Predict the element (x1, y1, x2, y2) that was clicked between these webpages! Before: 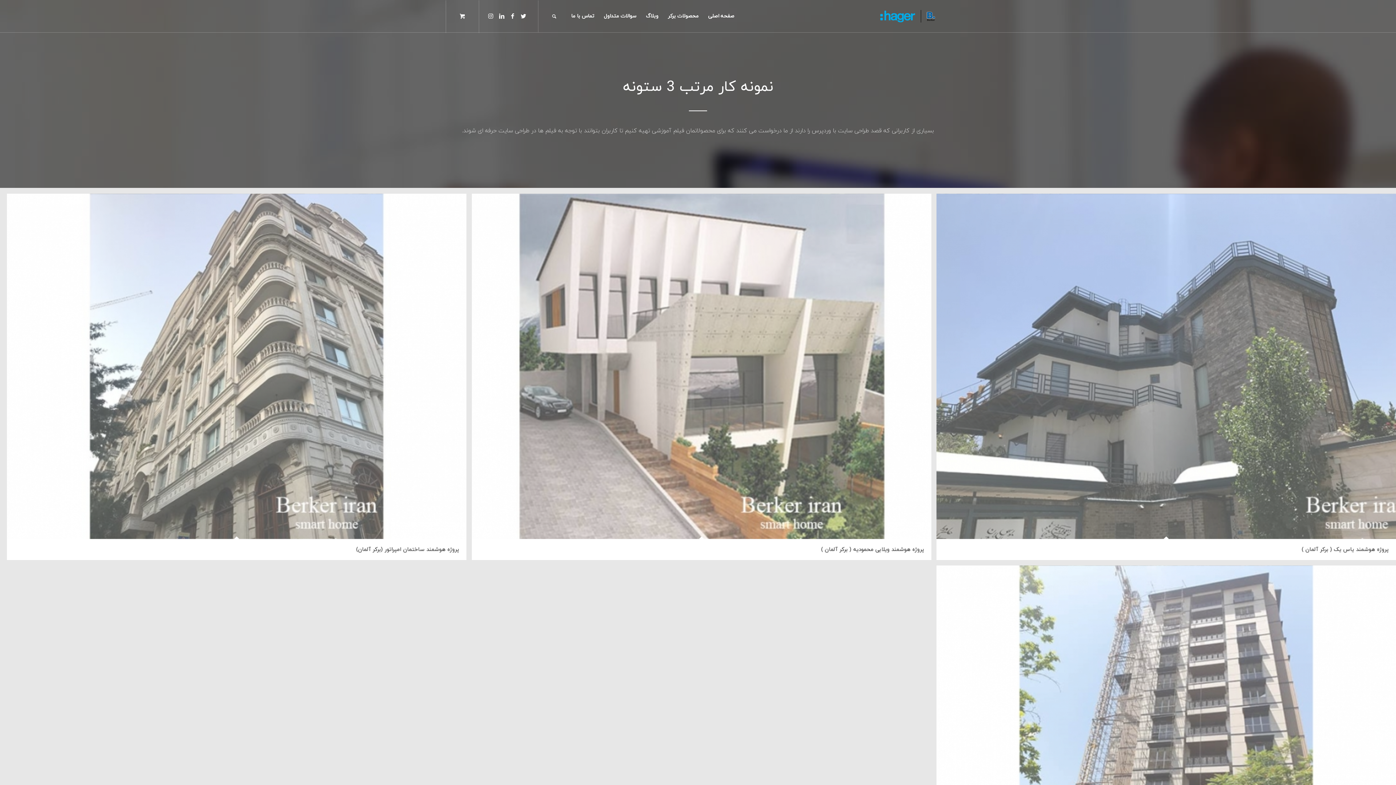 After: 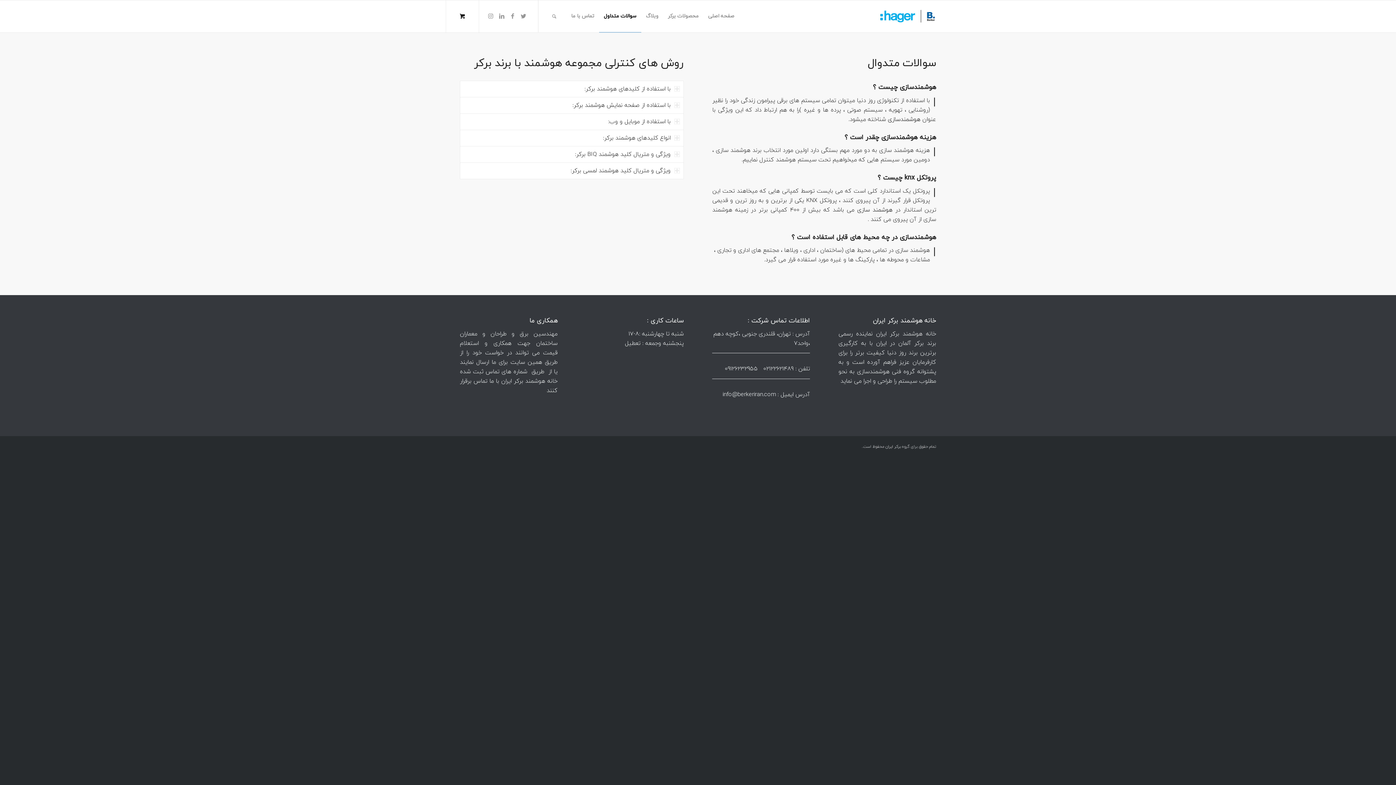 Action: bbox: (599, 0, 641, 32) label: سوالات متداول